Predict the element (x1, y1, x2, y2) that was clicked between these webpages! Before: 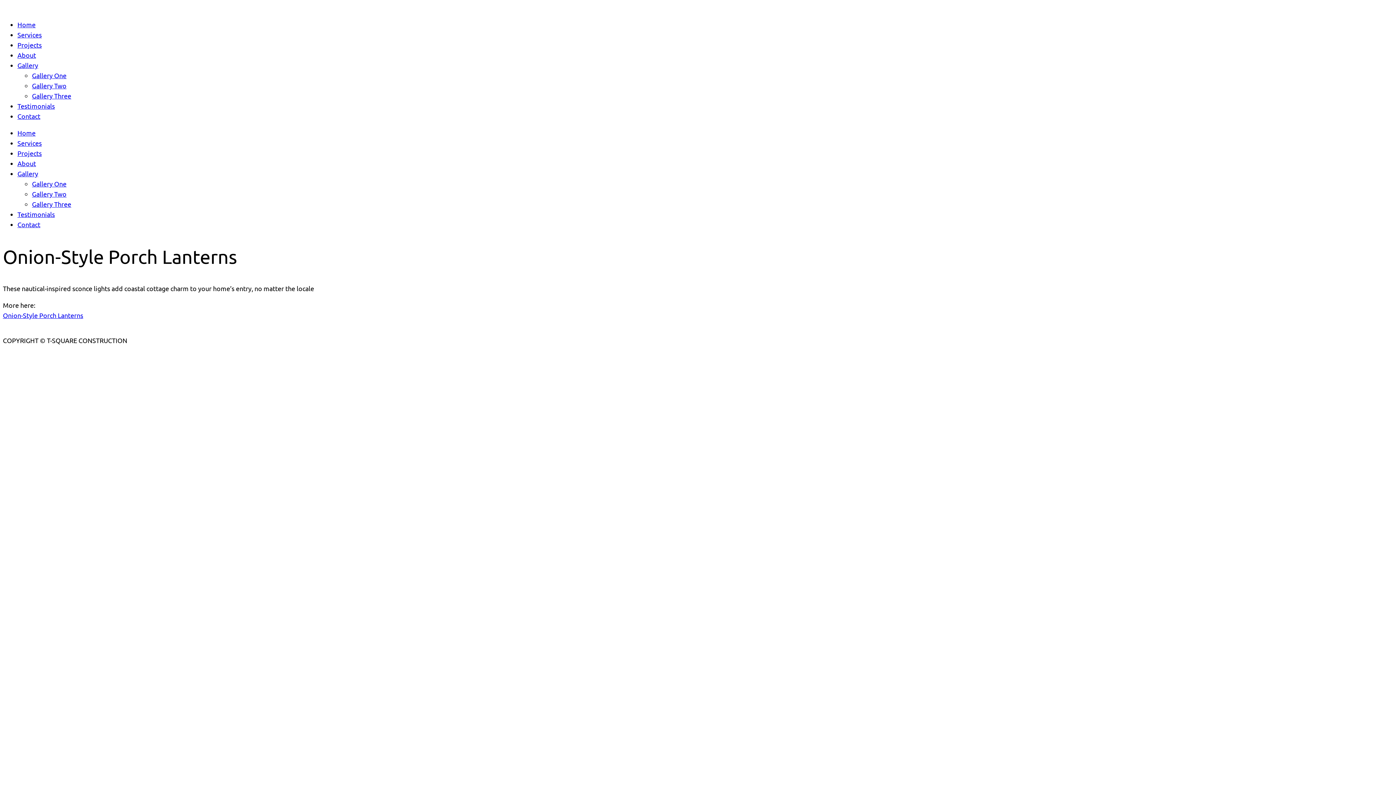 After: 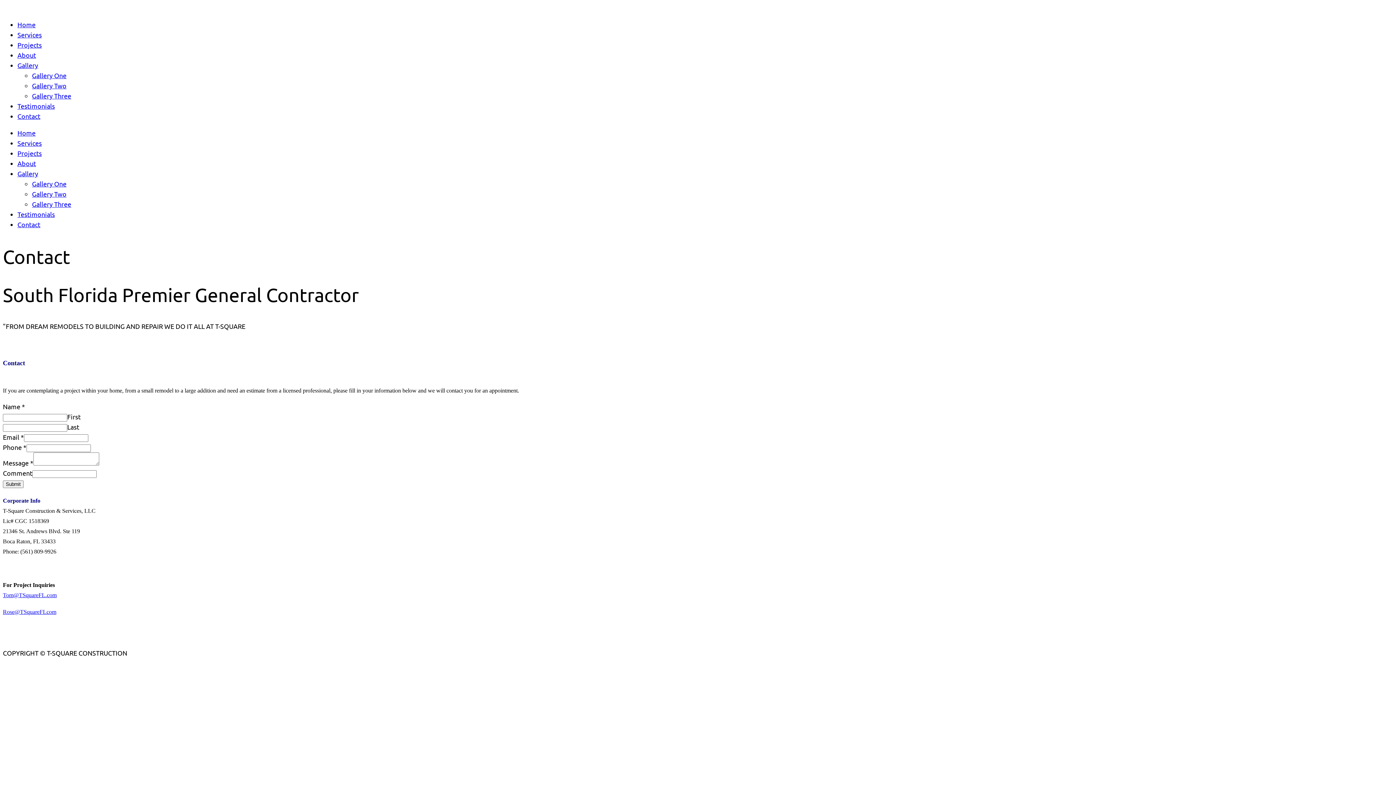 Action: label: Contact bbox: (17, 220, 40, 228)